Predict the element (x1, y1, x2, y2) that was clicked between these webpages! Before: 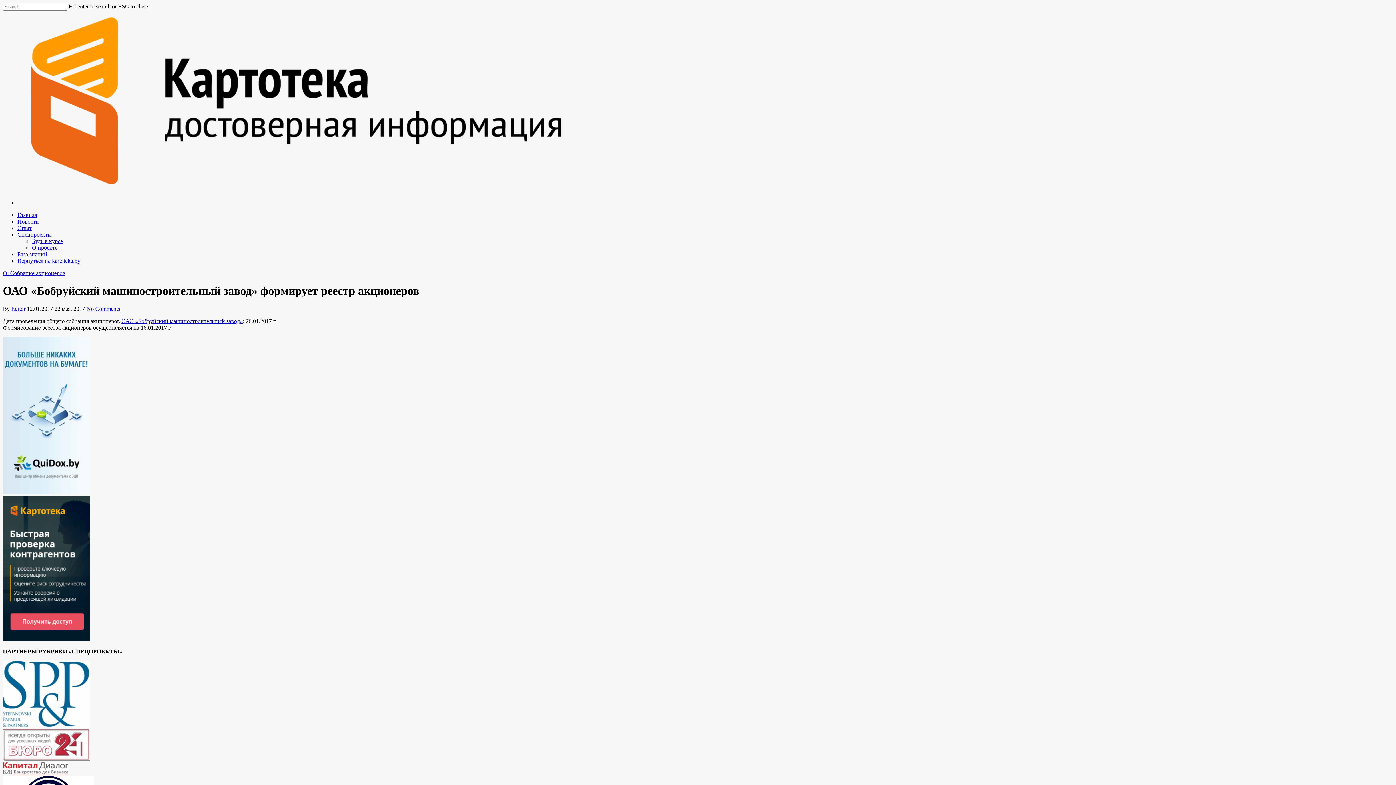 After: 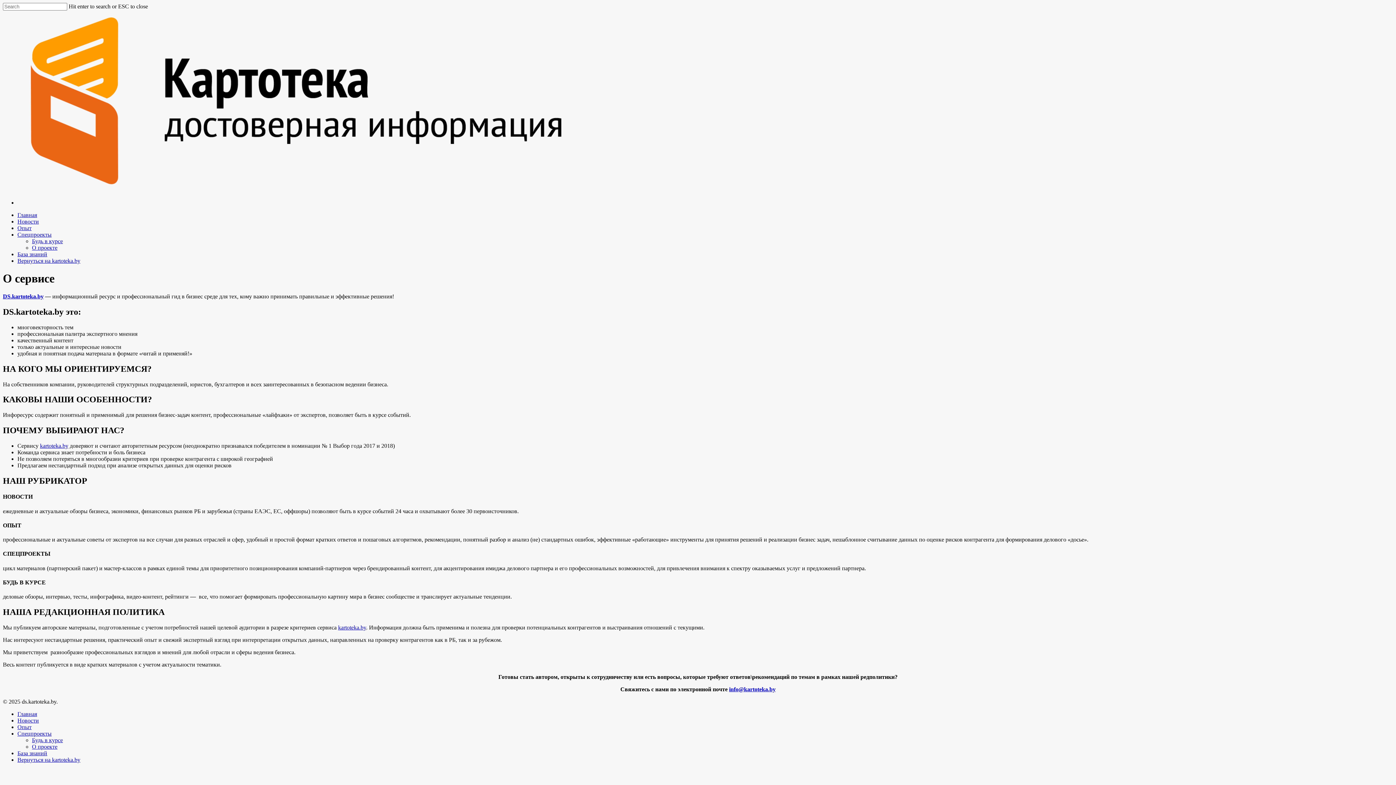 Action: label: О проекте bbox: (32, 244, 57, 250)